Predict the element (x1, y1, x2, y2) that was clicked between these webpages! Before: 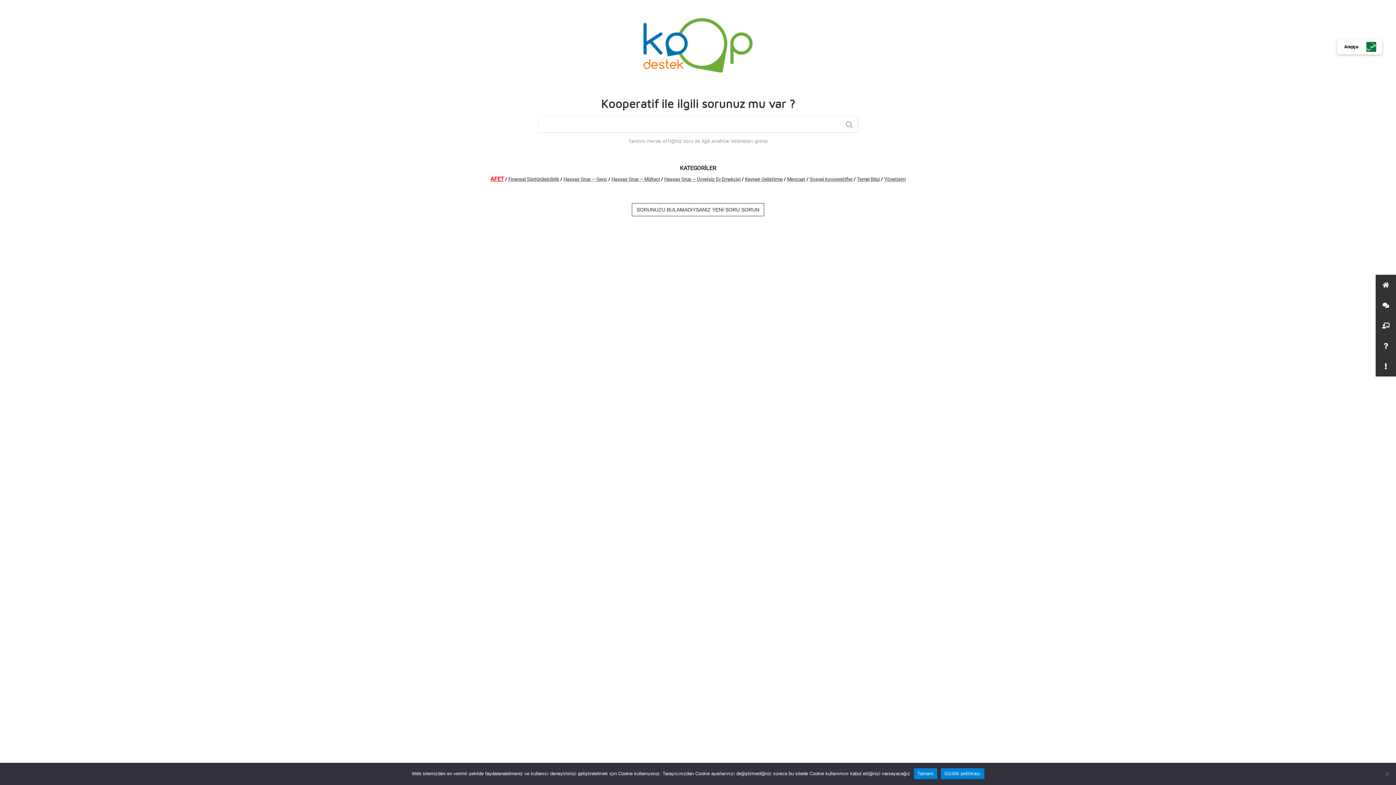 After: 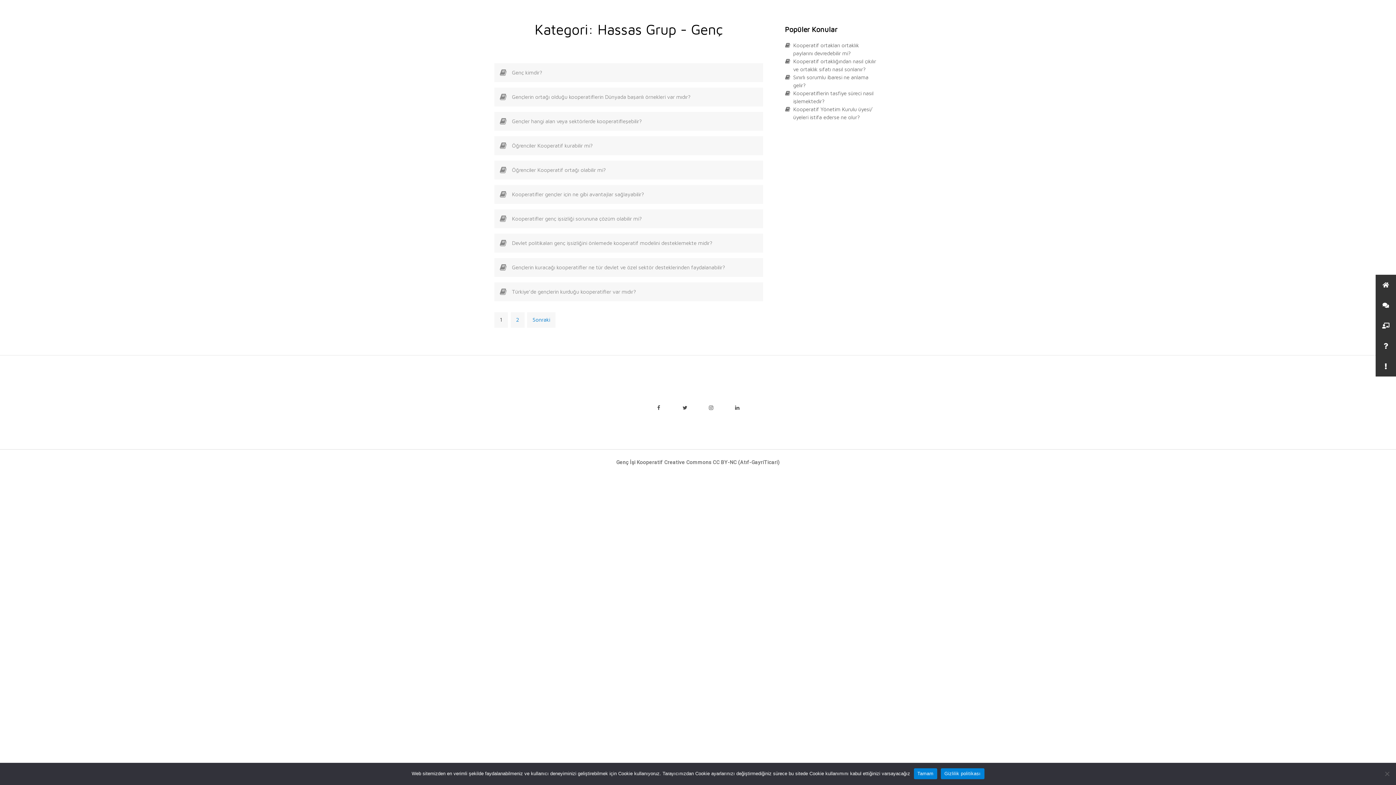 Action: bbox: (563, 176, 607, 182) label: Hassas Grup – Genç